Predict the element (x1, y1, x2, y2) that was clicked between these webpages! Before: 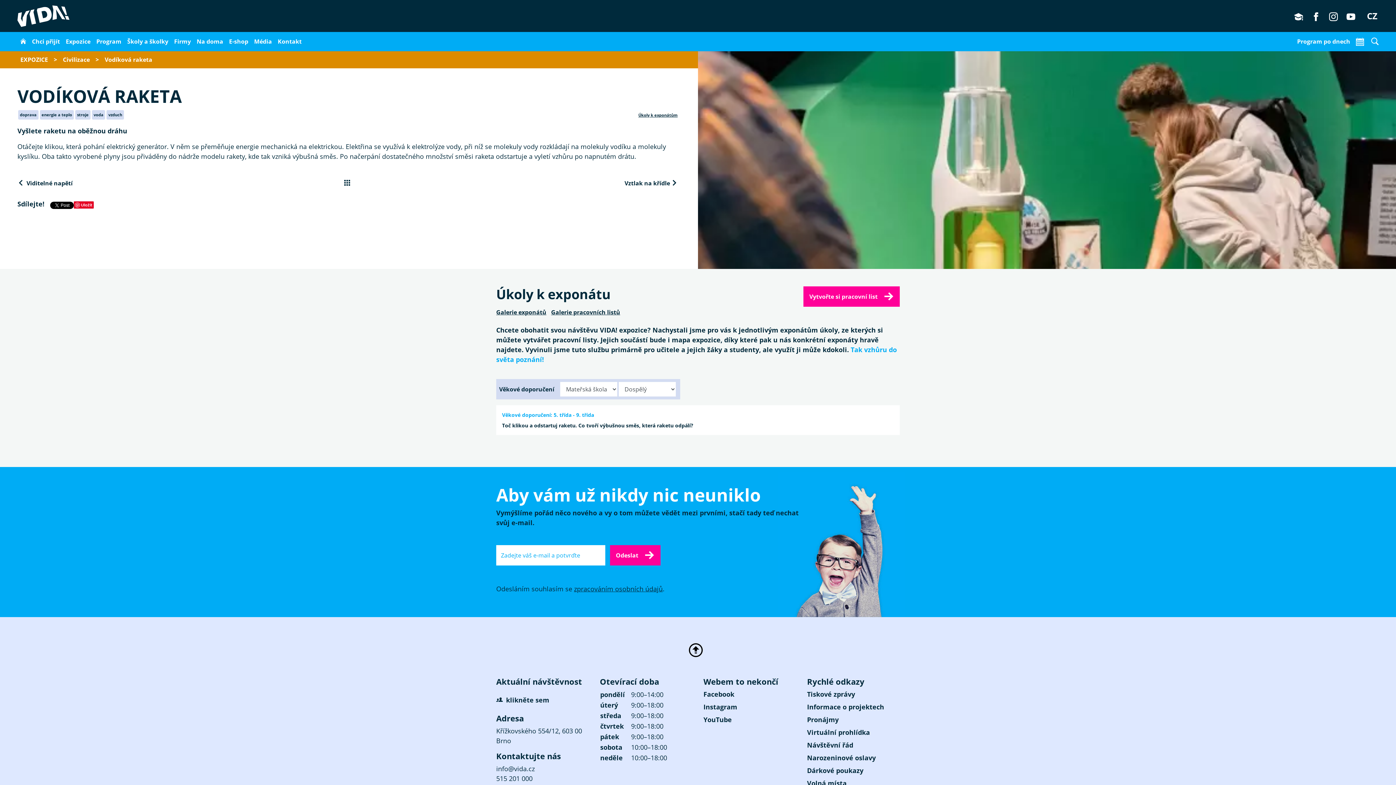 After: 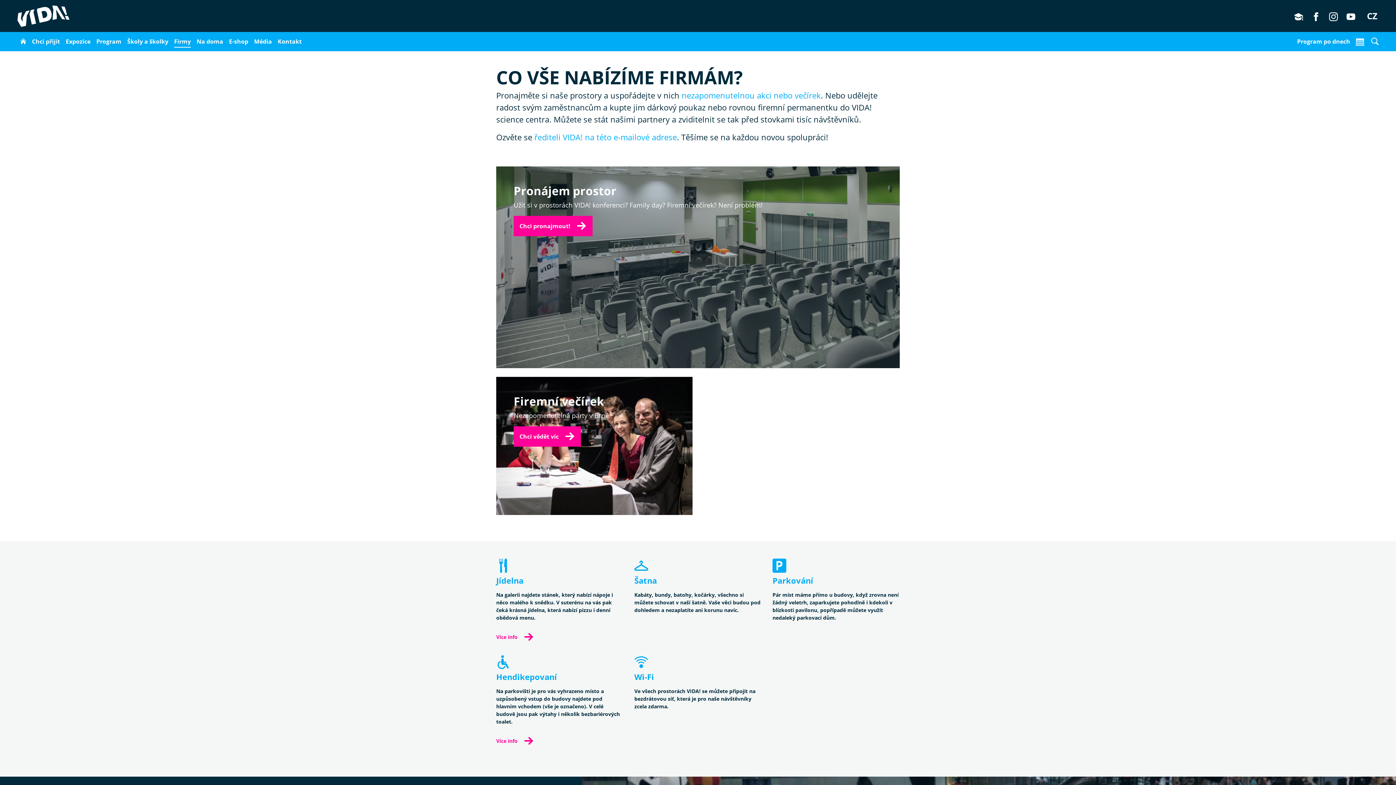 Action: label: Firmy bbox: (171, 34, 193, 48)